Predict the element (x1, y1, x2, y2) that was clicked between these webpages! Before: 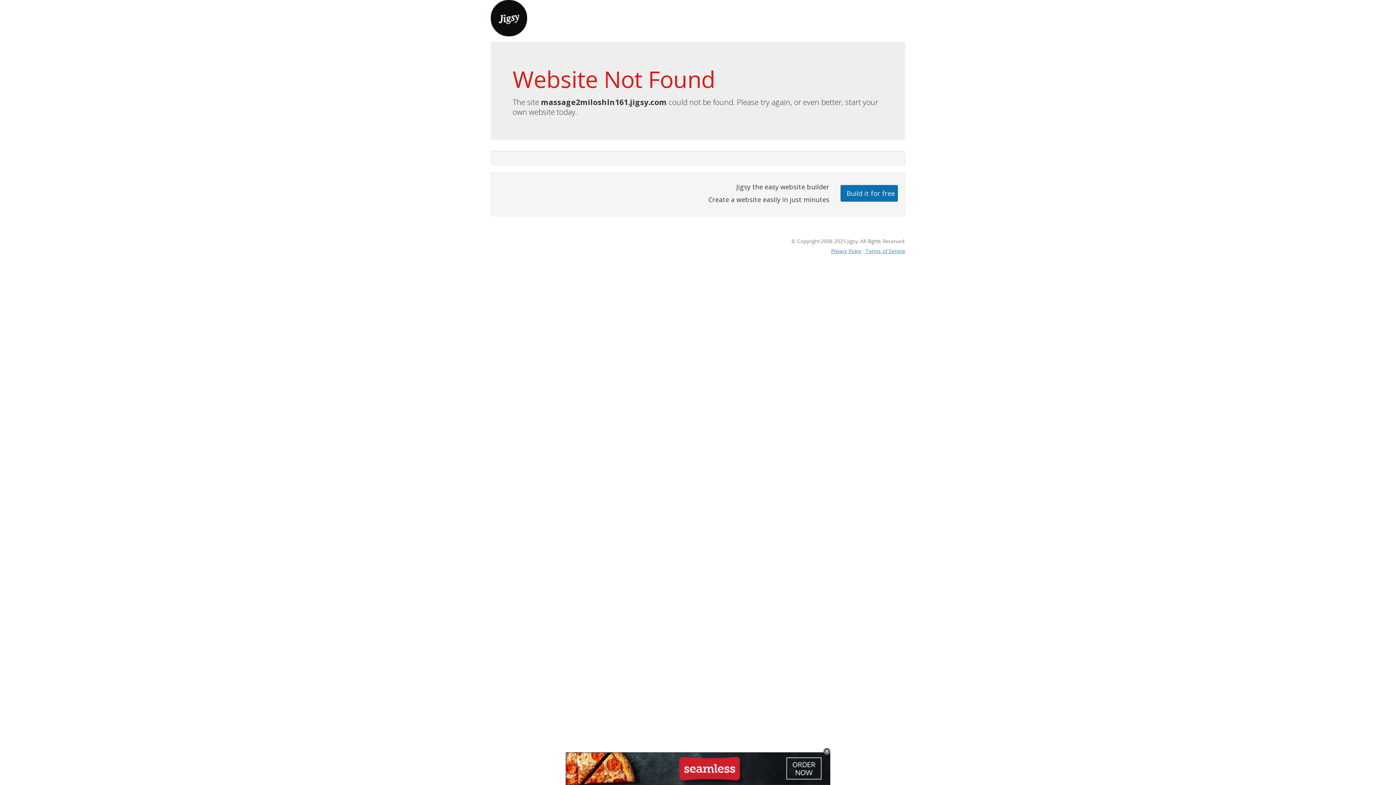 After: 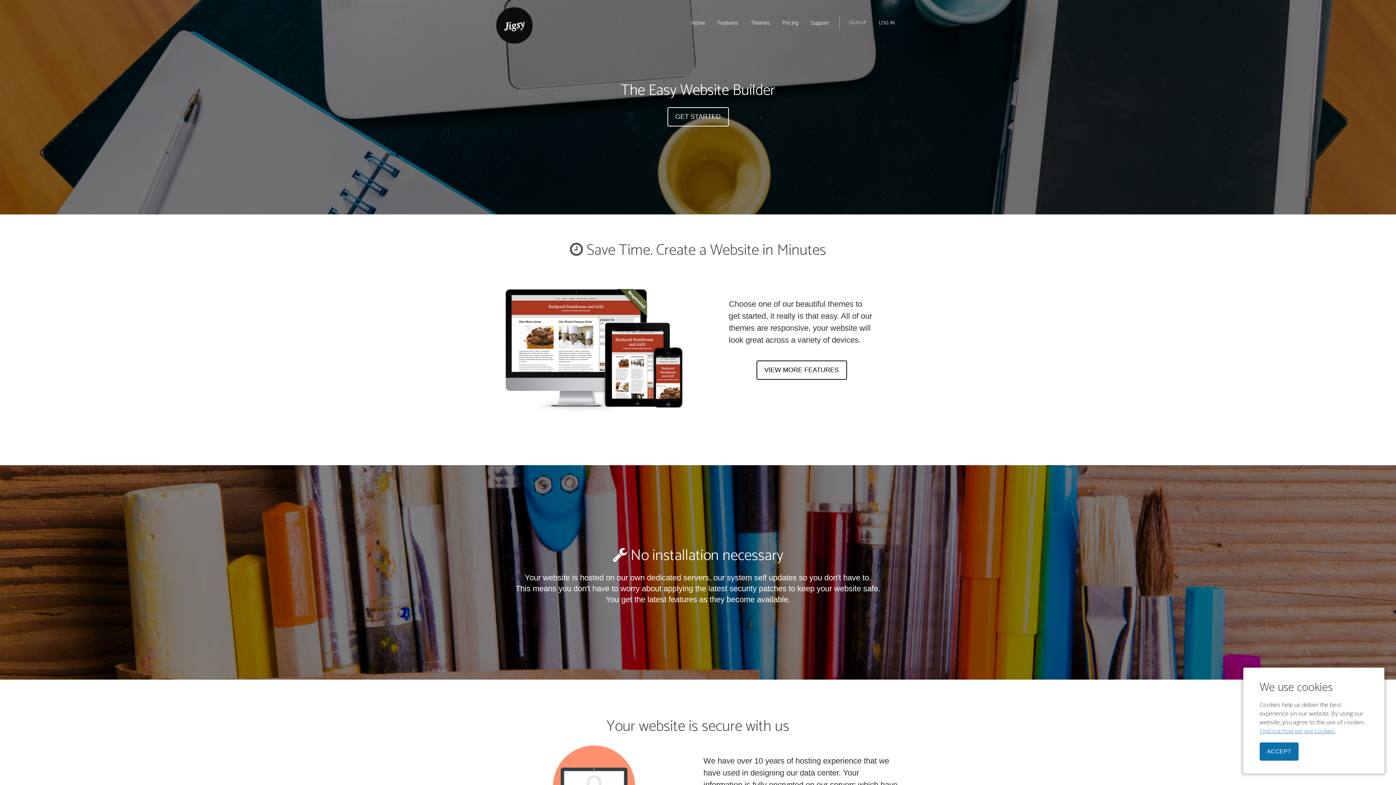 Action: bbox: (490, 13, 527, 21)